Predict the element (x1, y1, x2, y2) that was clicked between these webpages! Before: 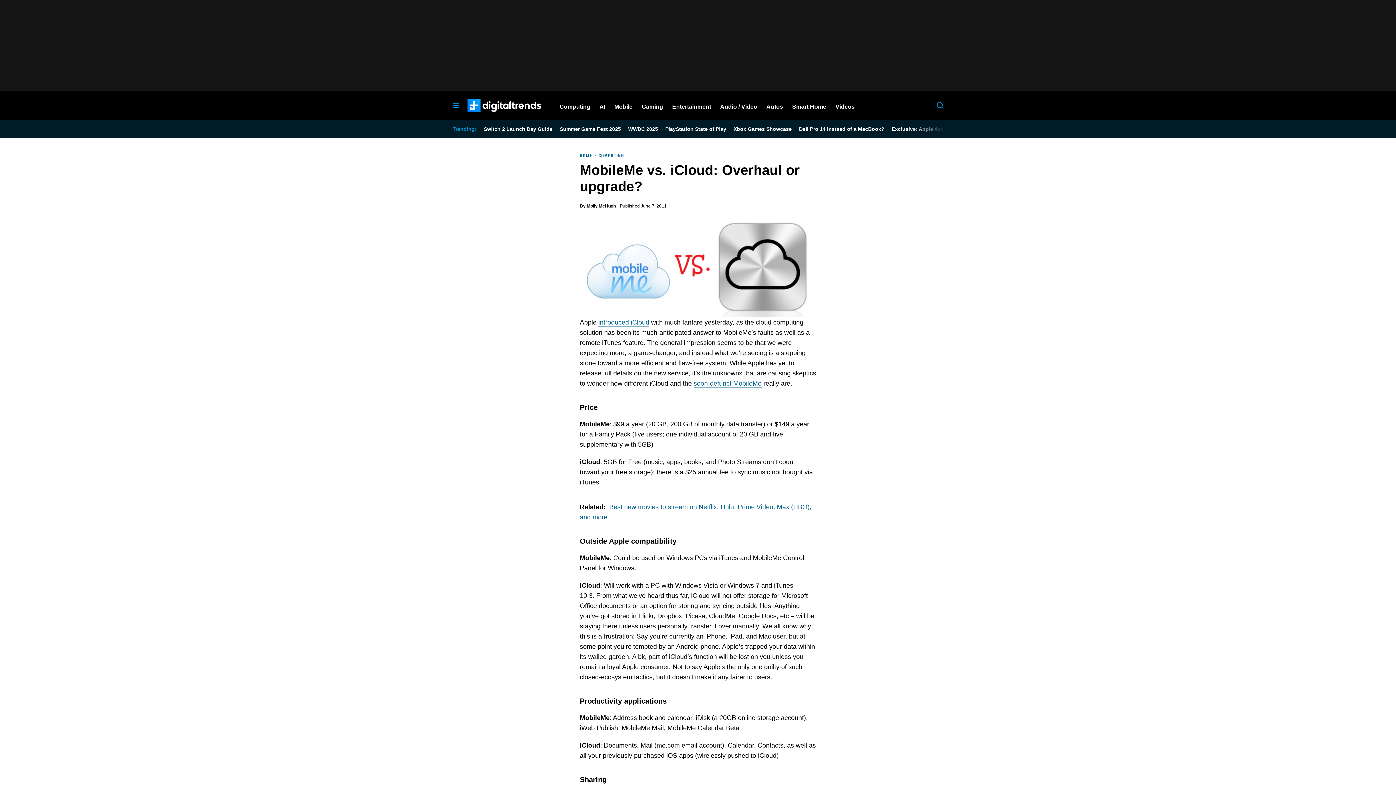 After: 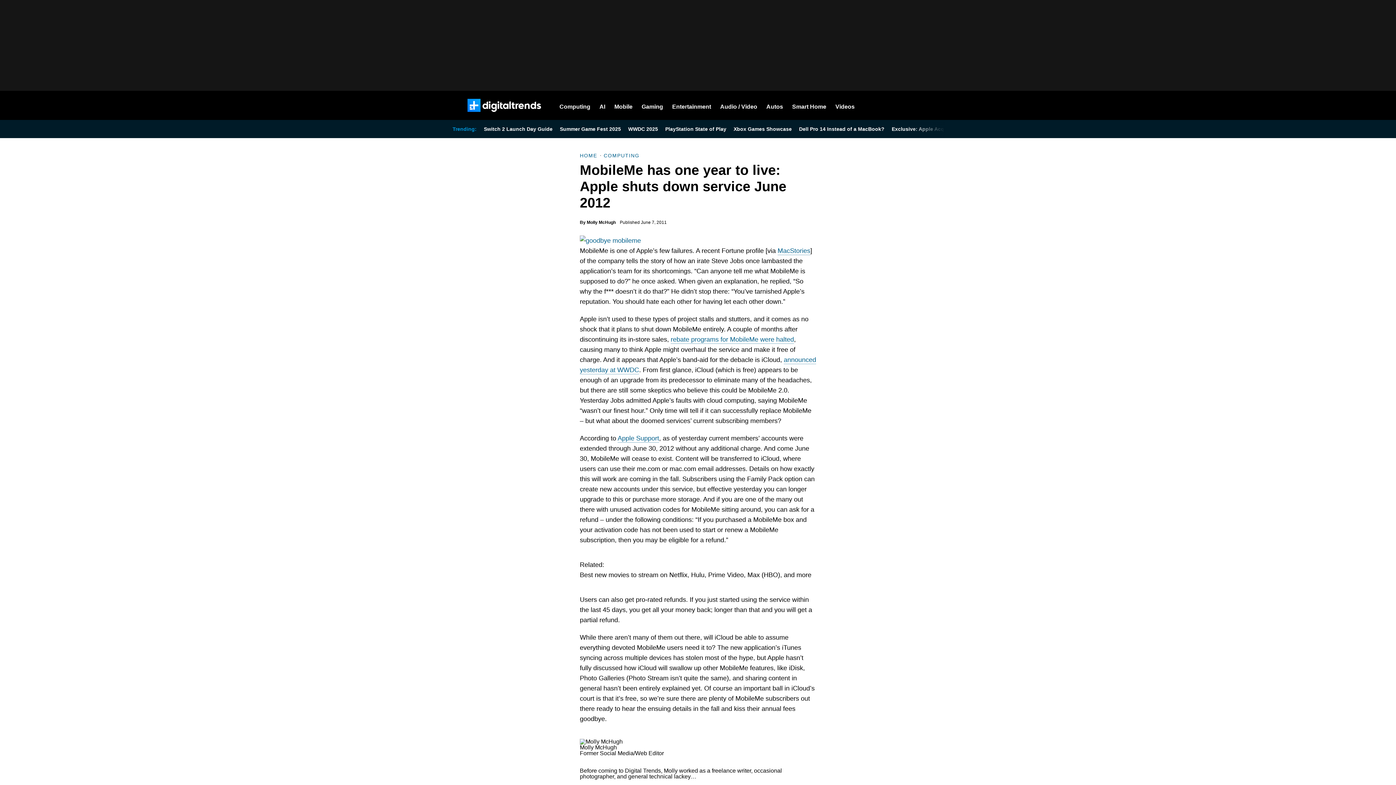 Action: bbox: (693, 380, 761, 388) label: soon-defunct MobileMe